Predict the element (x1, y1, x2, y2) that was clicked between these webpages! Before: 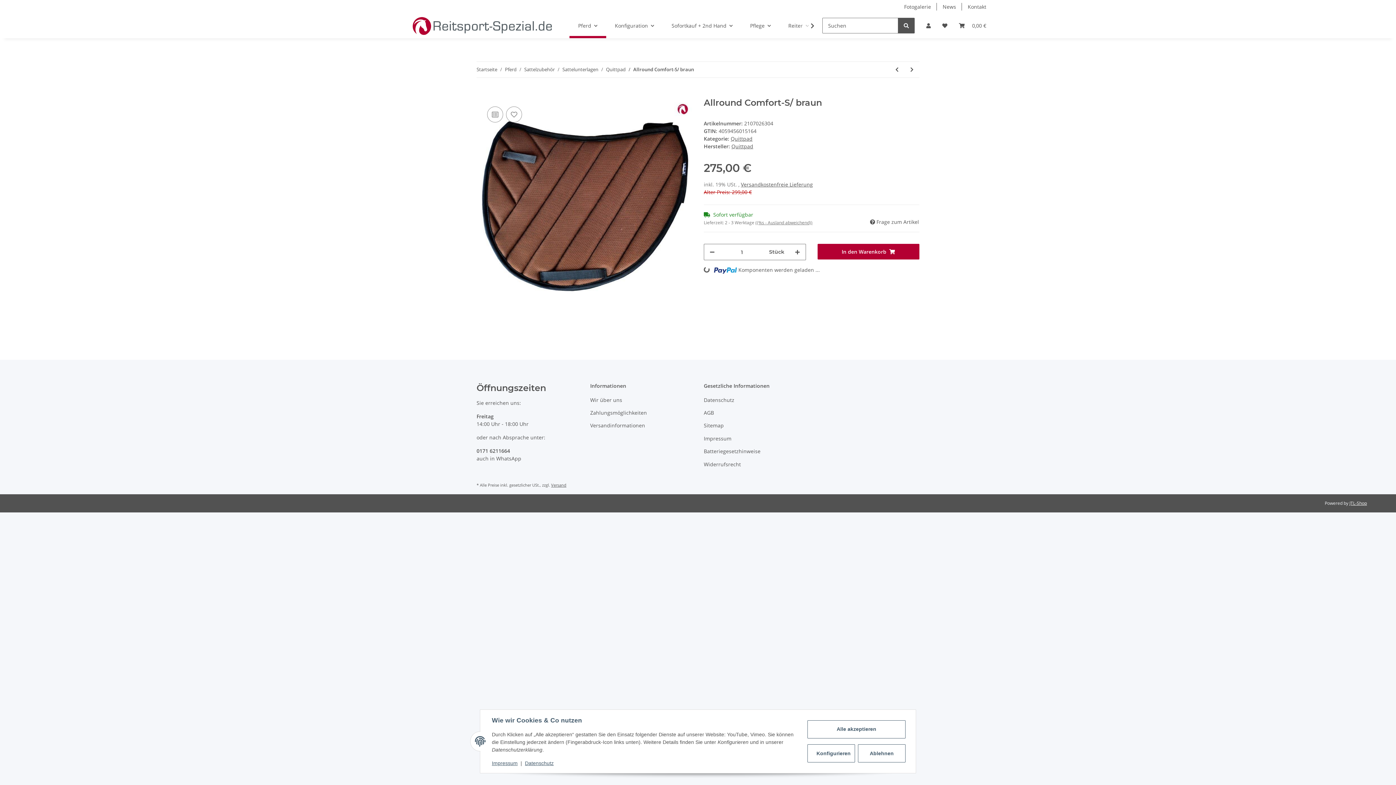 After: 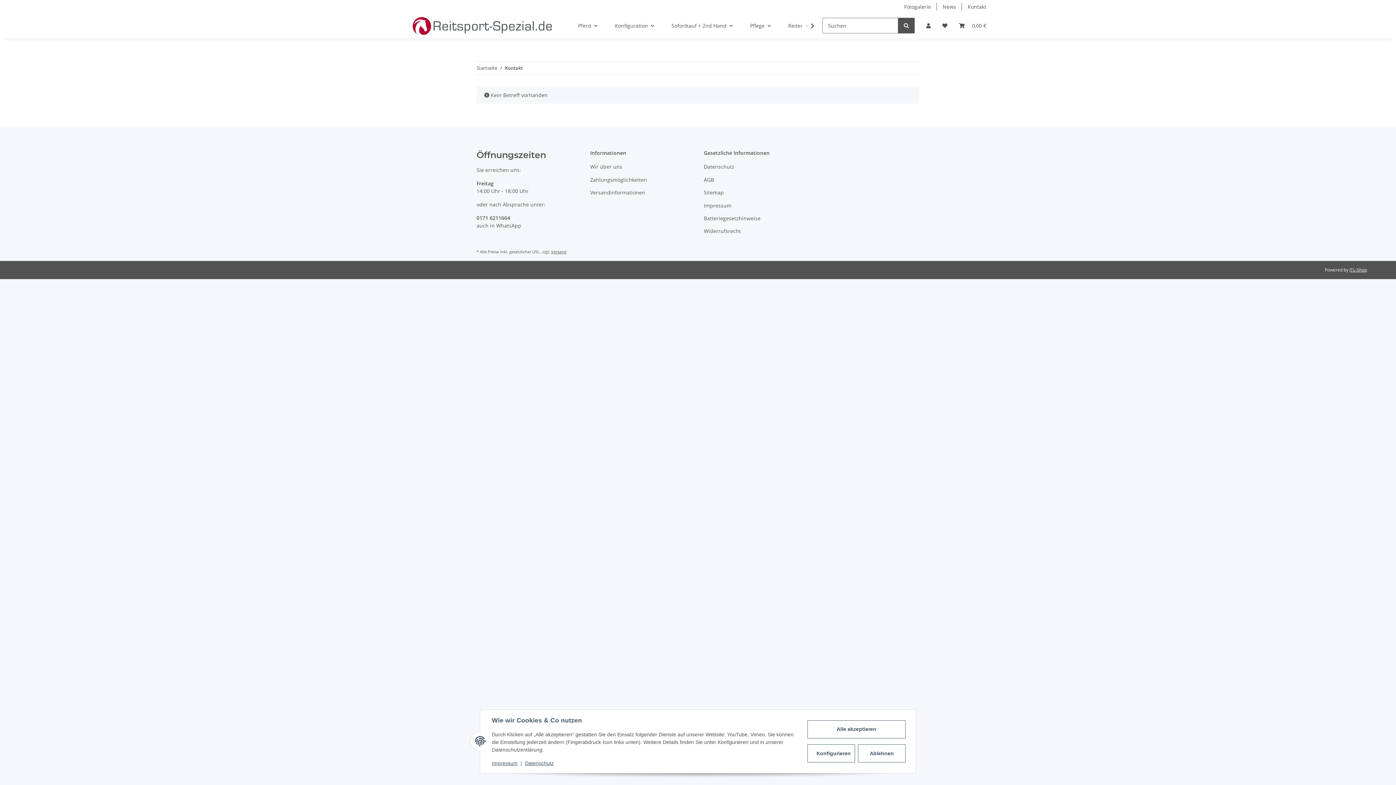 Action: label: Kontakt bbox: (962, 0, 992, 13)